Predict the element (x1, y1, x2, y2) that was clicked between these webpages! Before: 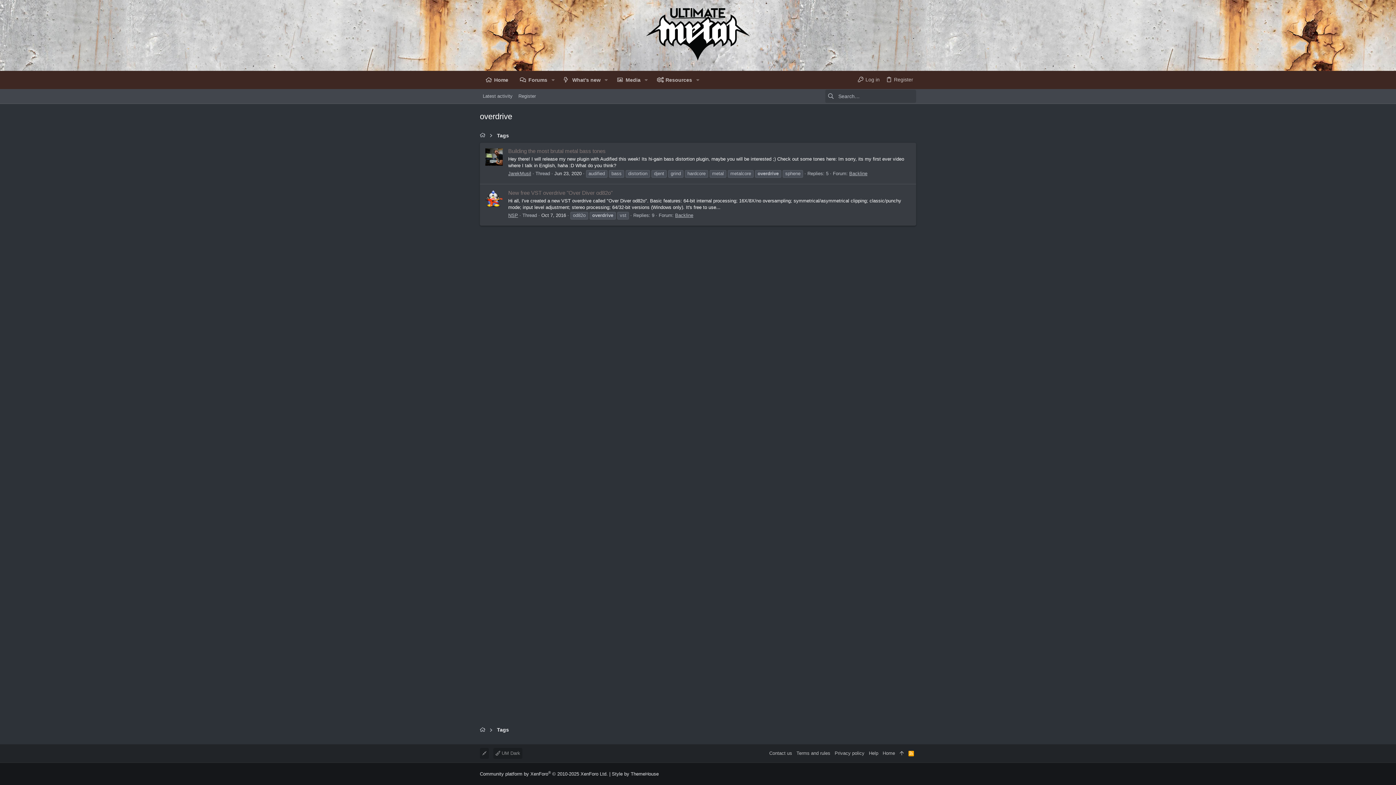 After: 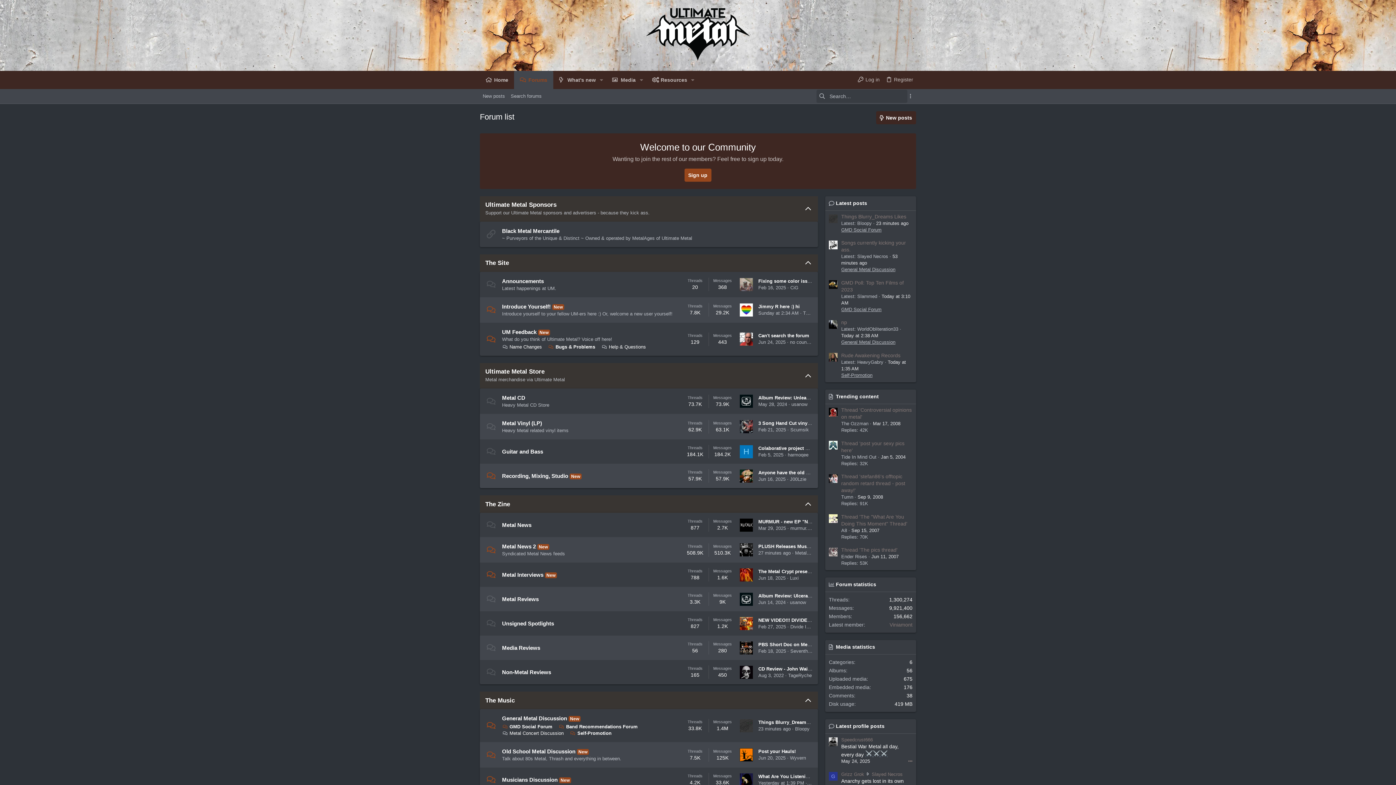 Action: bbox: (514, 70, 548, 88) label: Forums